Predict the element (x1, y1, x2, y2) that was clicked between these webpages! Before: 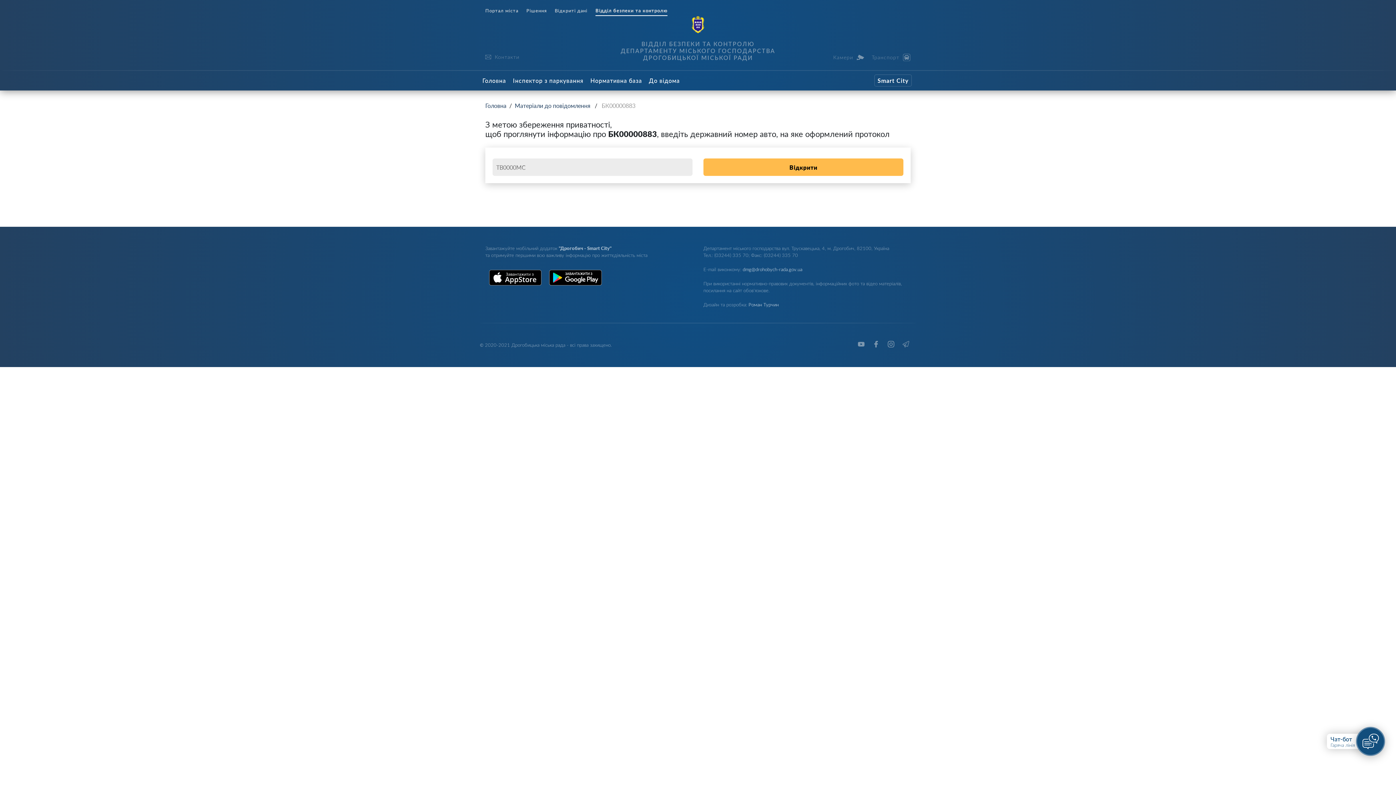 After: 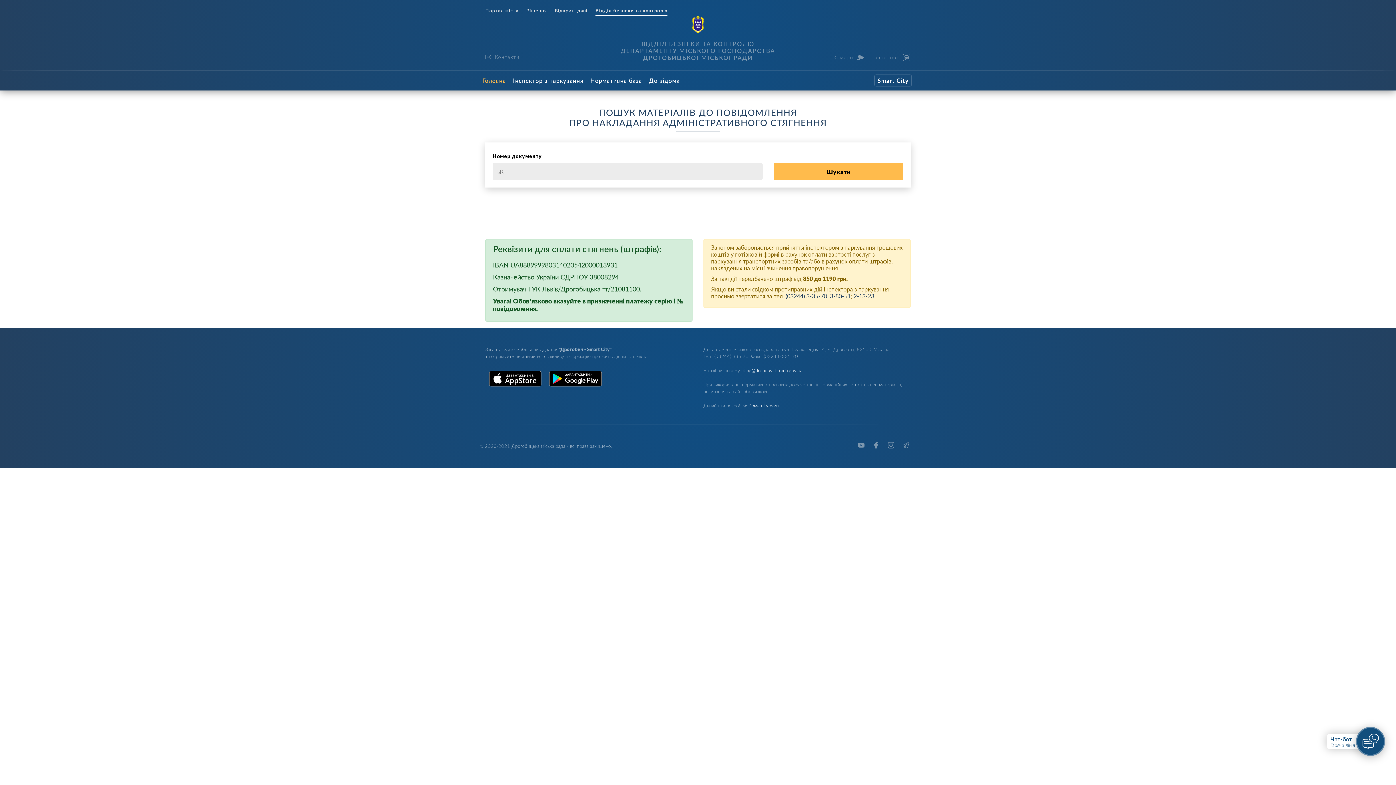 Action: label: Головна bbox: (480, 70, 508, 90)